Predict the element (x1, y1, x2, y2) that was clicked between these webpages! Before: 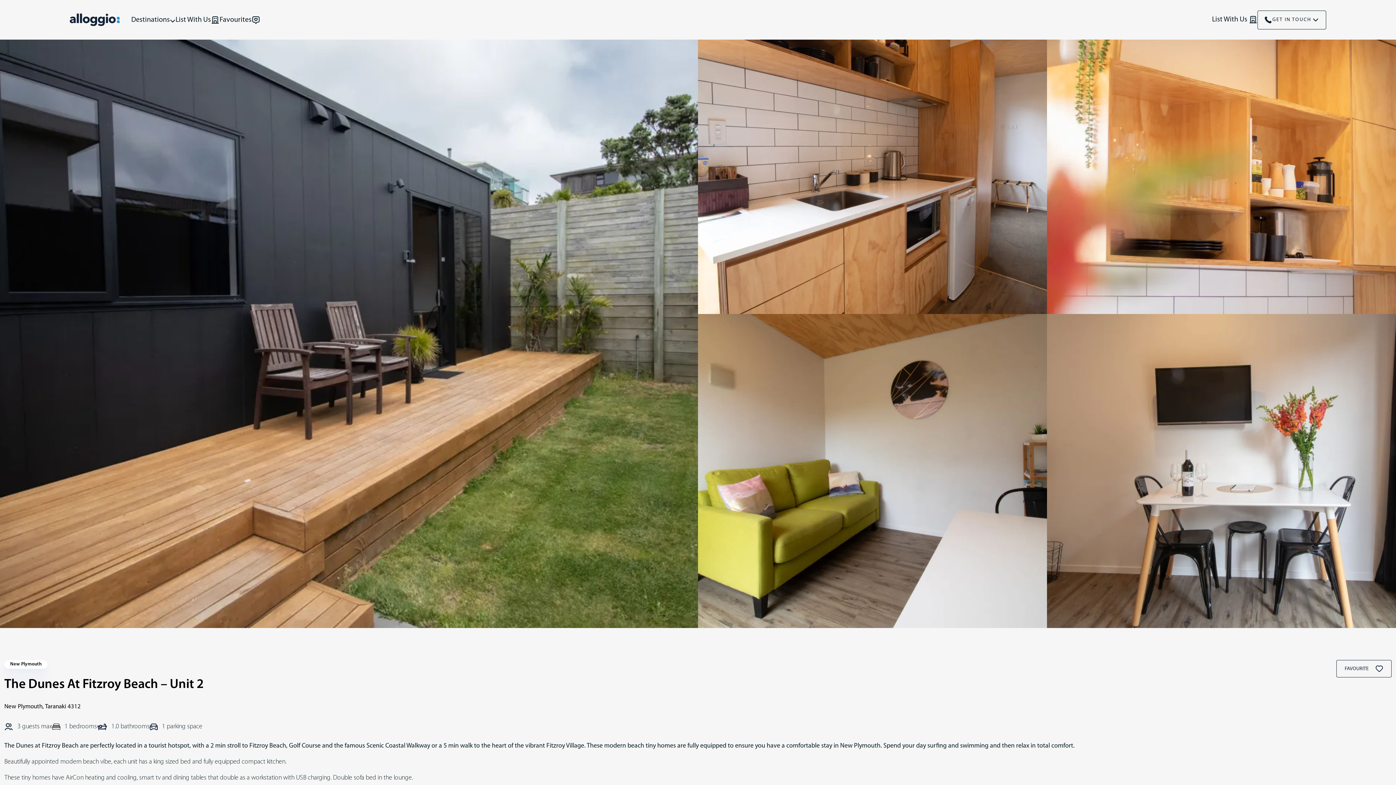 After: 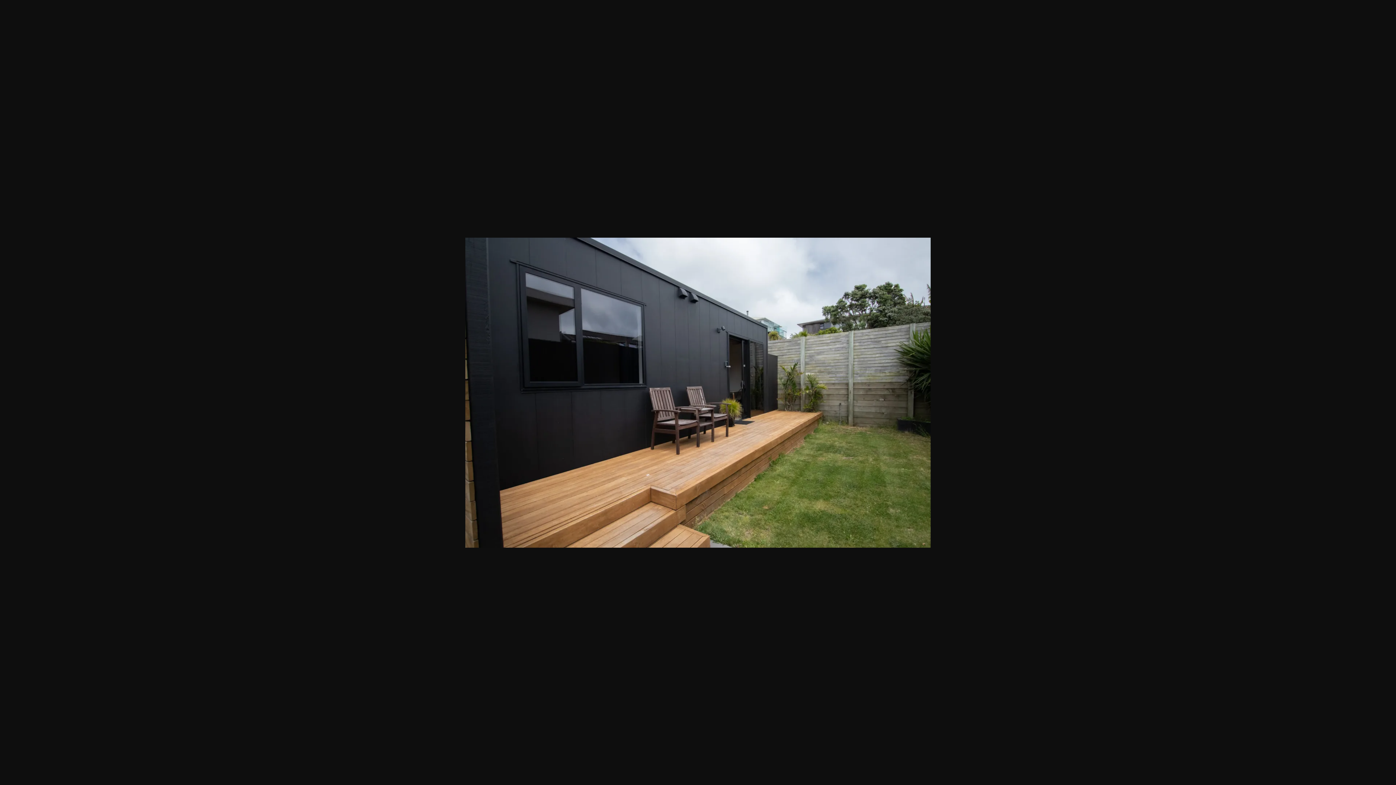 Action: bbox: (0, 0, 698, 628)